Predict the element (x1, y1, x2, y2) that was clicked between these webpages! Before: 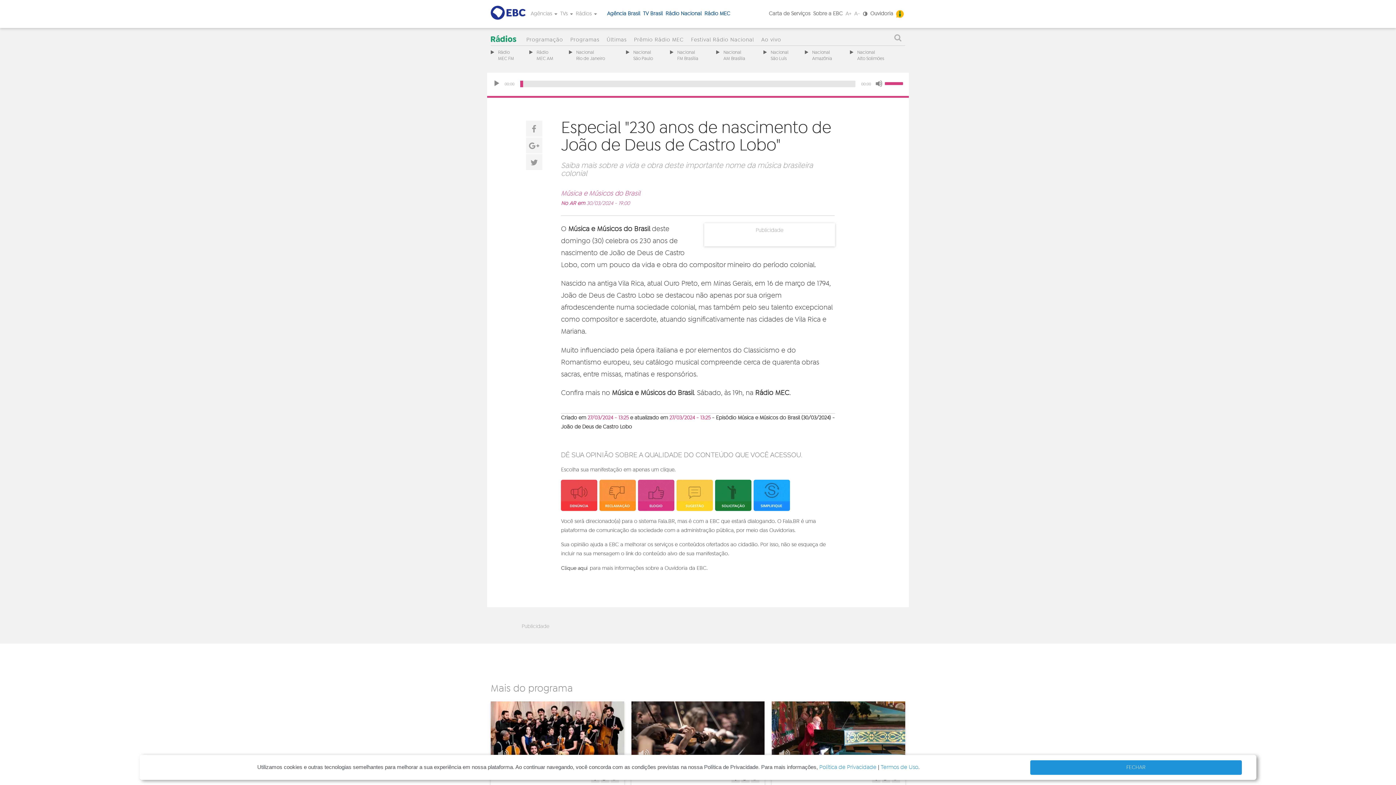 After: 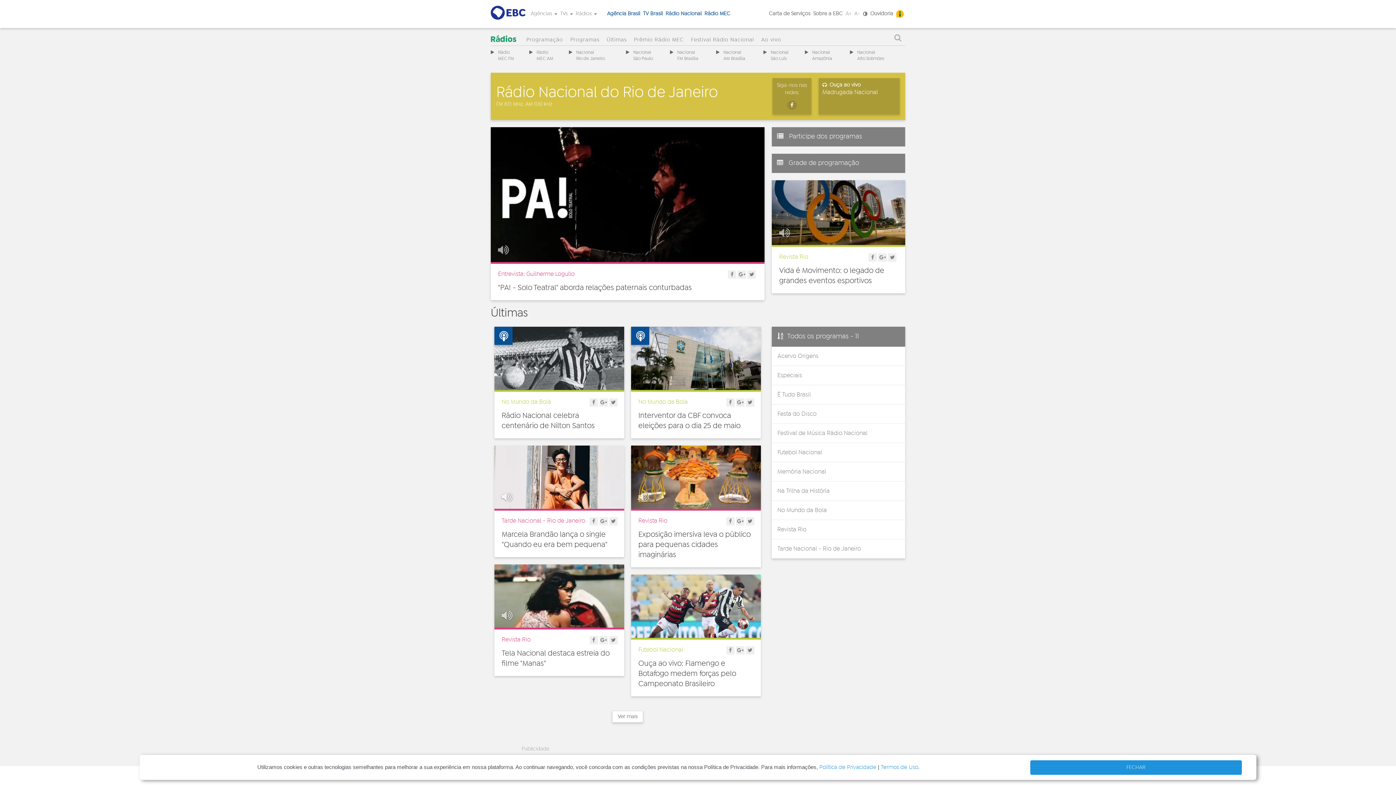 Action: bbox: (569, 45, 626, 65) label: Nacional
Rio de Janeiro